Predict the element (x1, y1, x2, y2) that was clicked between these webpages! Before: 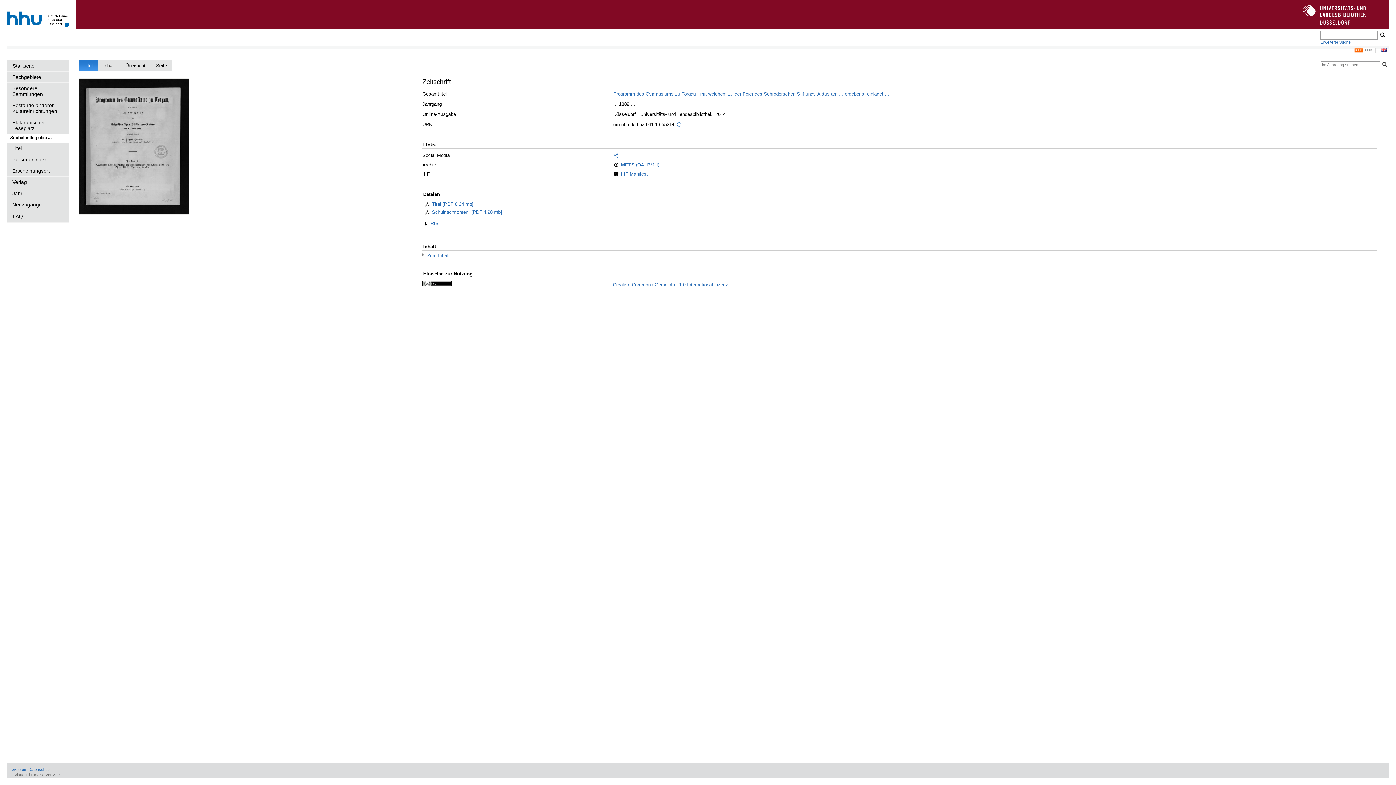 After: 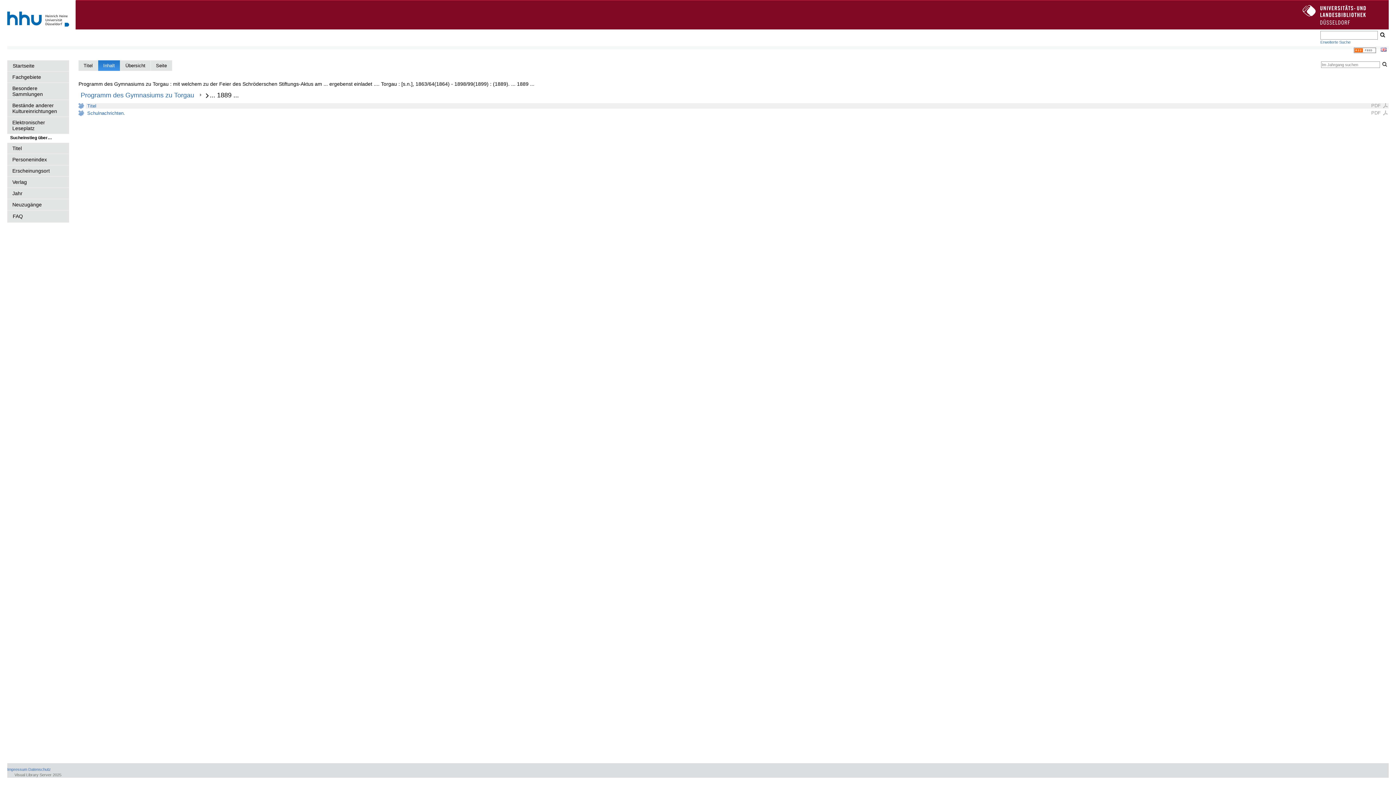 Action: label: Inhalt bbox: (98, 60, 120, 70)